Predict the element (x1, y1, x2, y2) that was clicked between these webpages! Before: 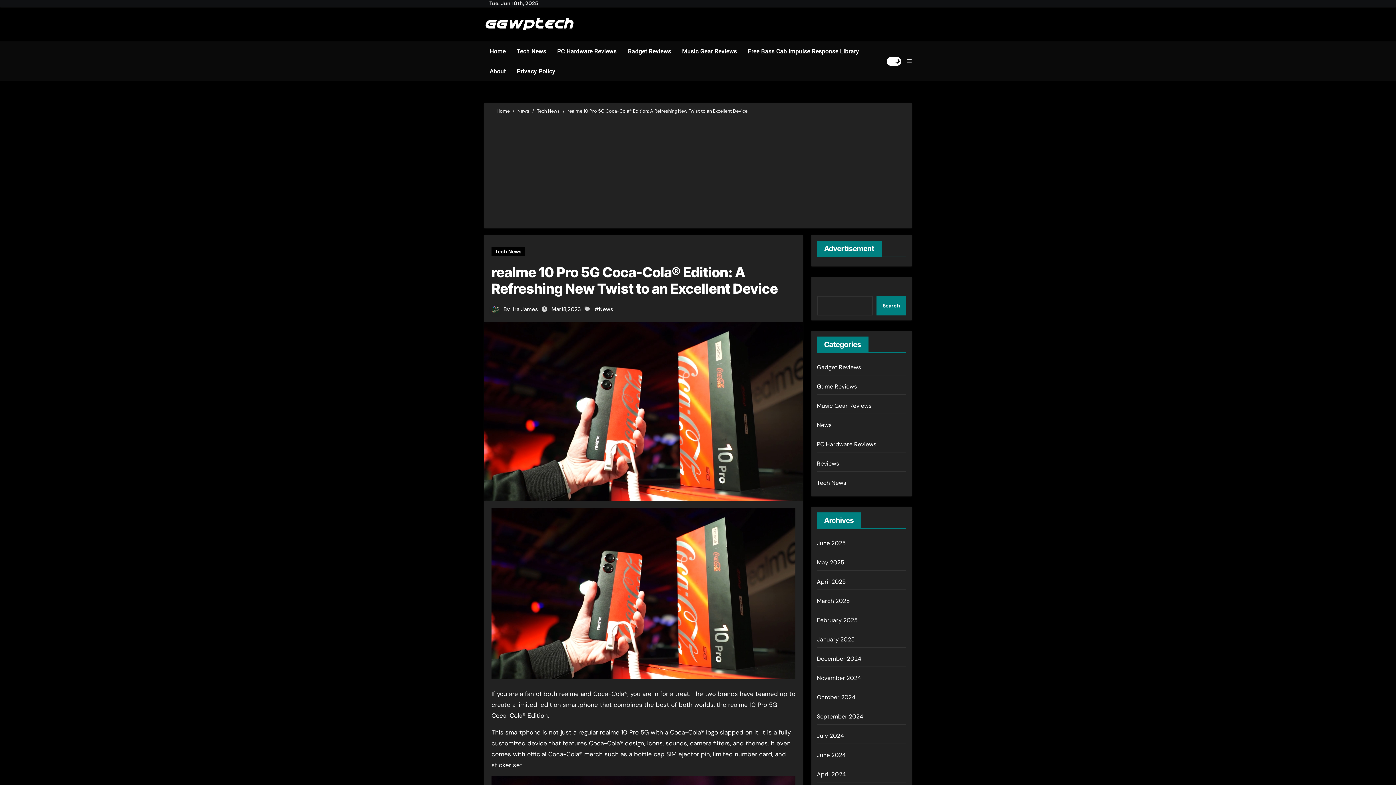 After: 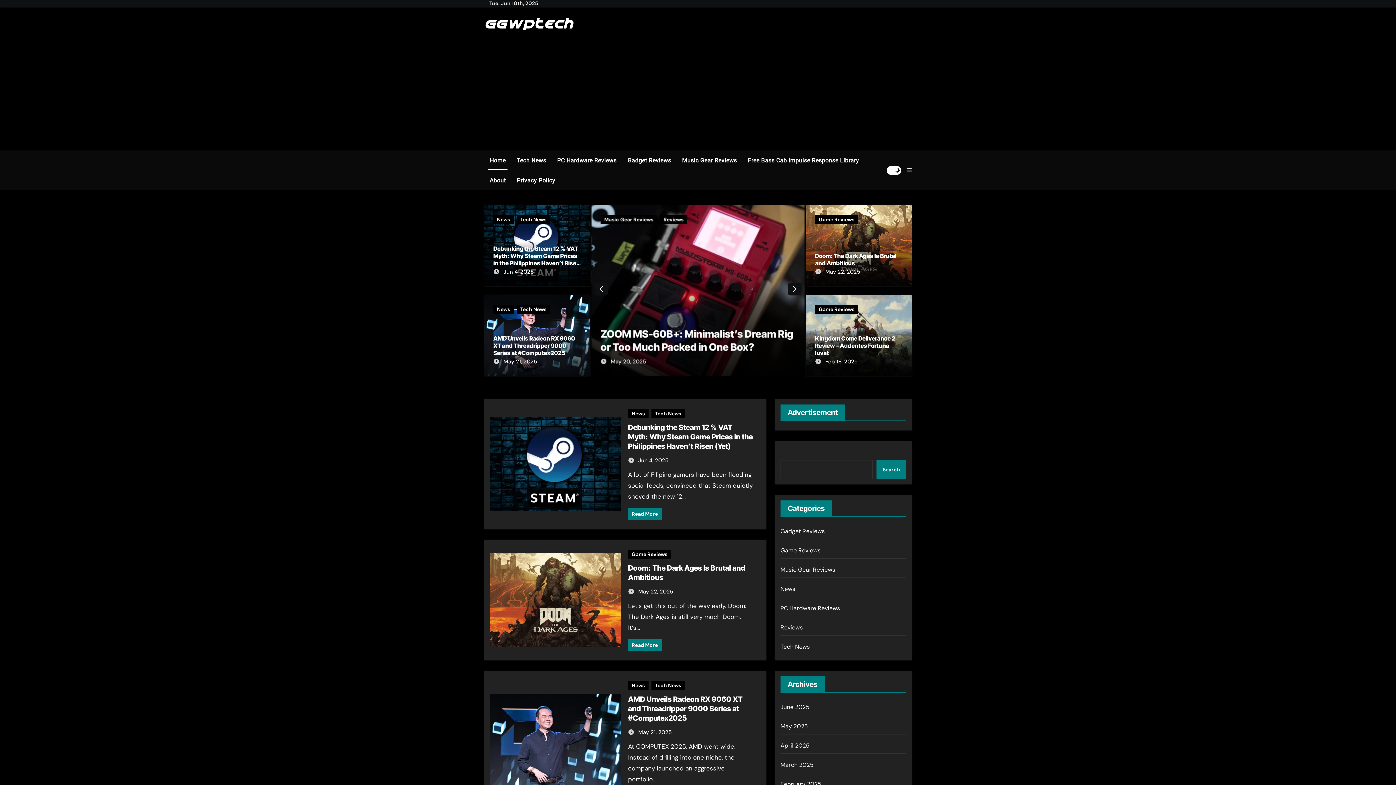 Action: bbox: (484, 11, 575, 34)